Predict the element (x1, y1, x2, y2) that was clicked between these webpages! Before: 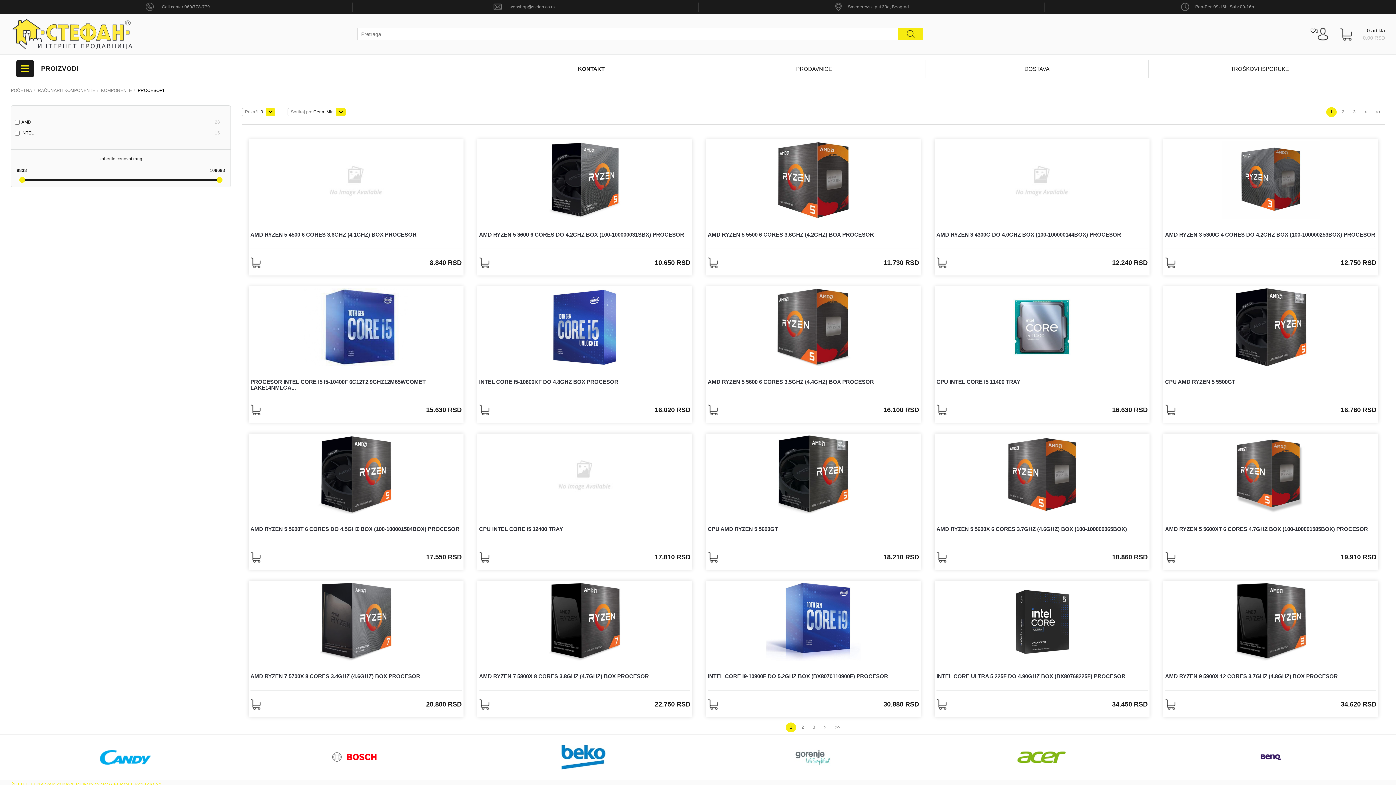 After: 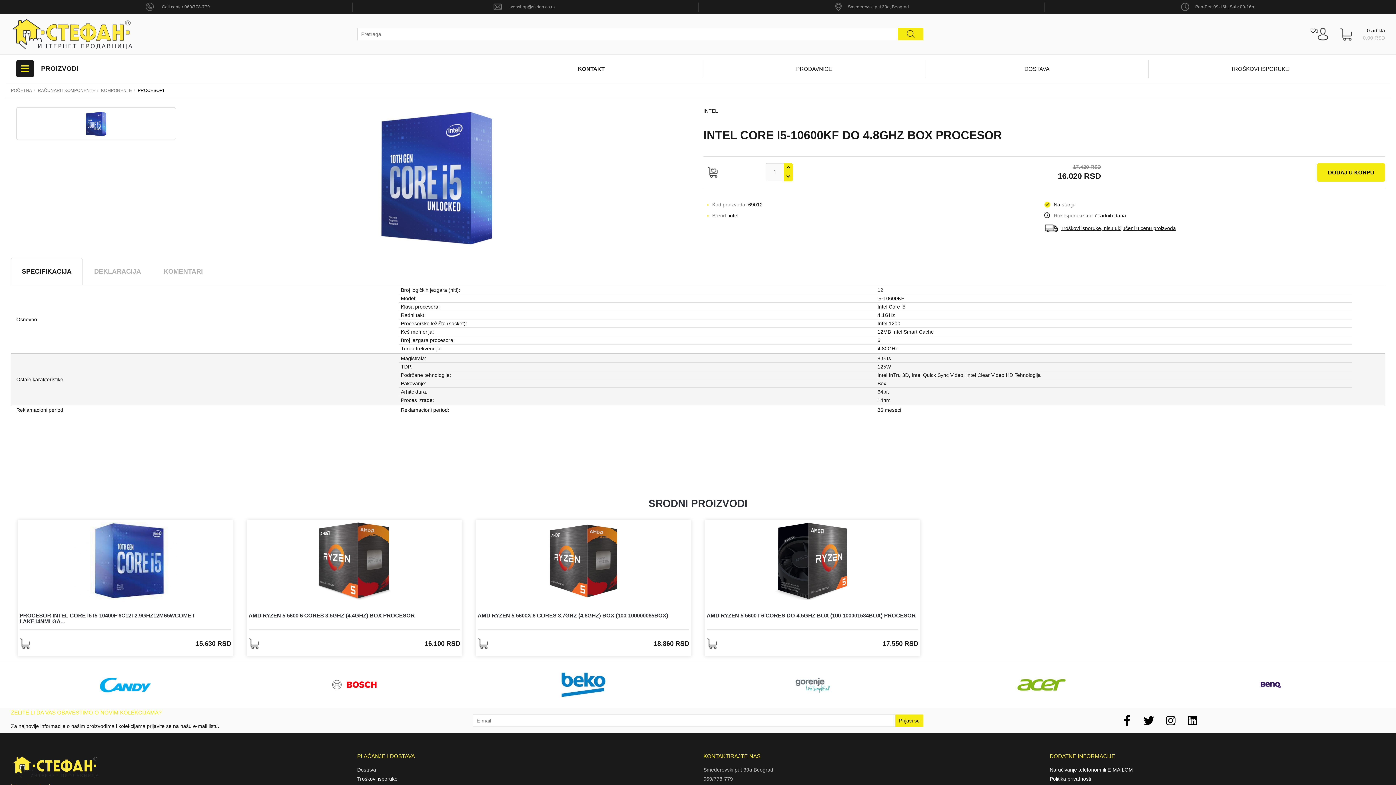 Action: bbox: (534, 288, 635, 377)